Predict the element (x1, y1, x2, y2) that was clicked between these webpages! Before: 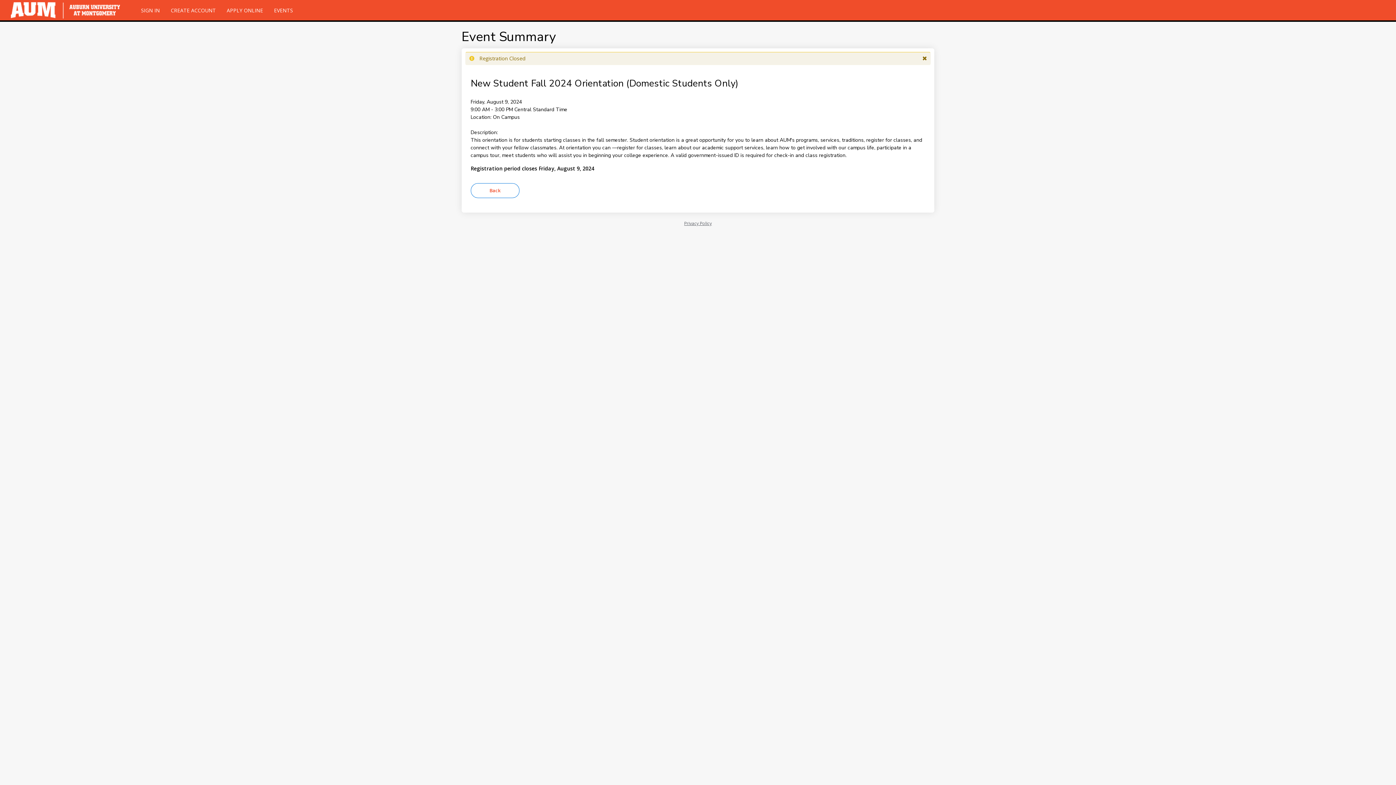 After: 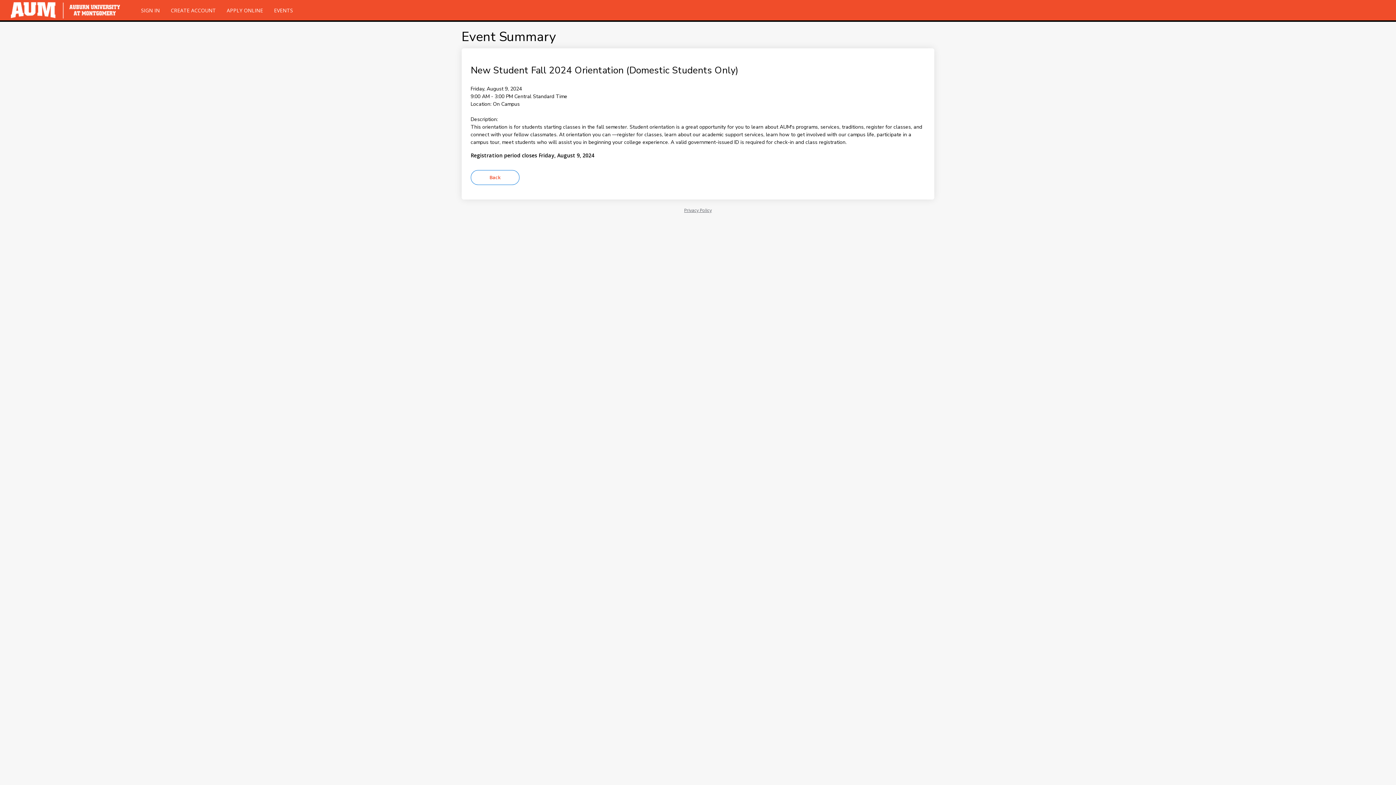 Action: label: Close bbox: (919, 52, 930, 64)